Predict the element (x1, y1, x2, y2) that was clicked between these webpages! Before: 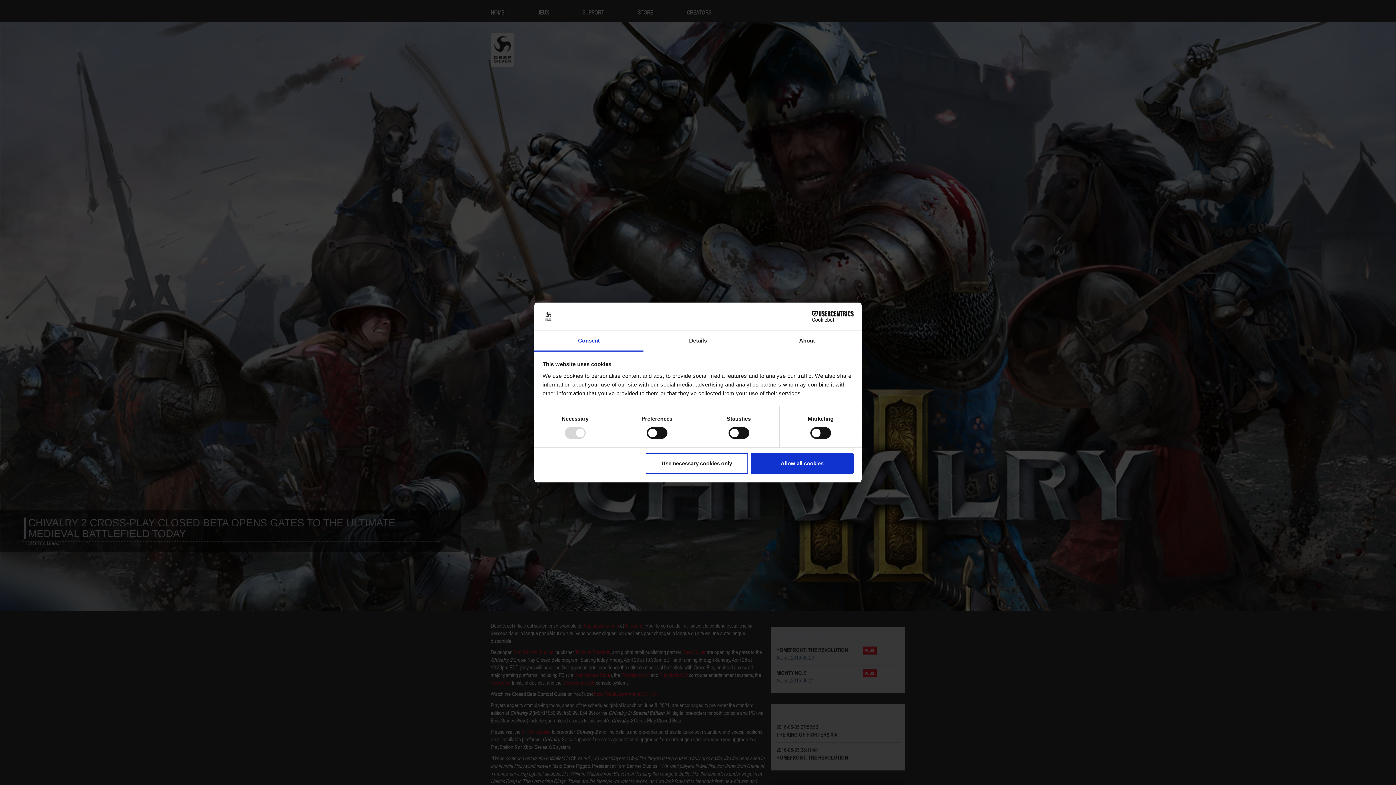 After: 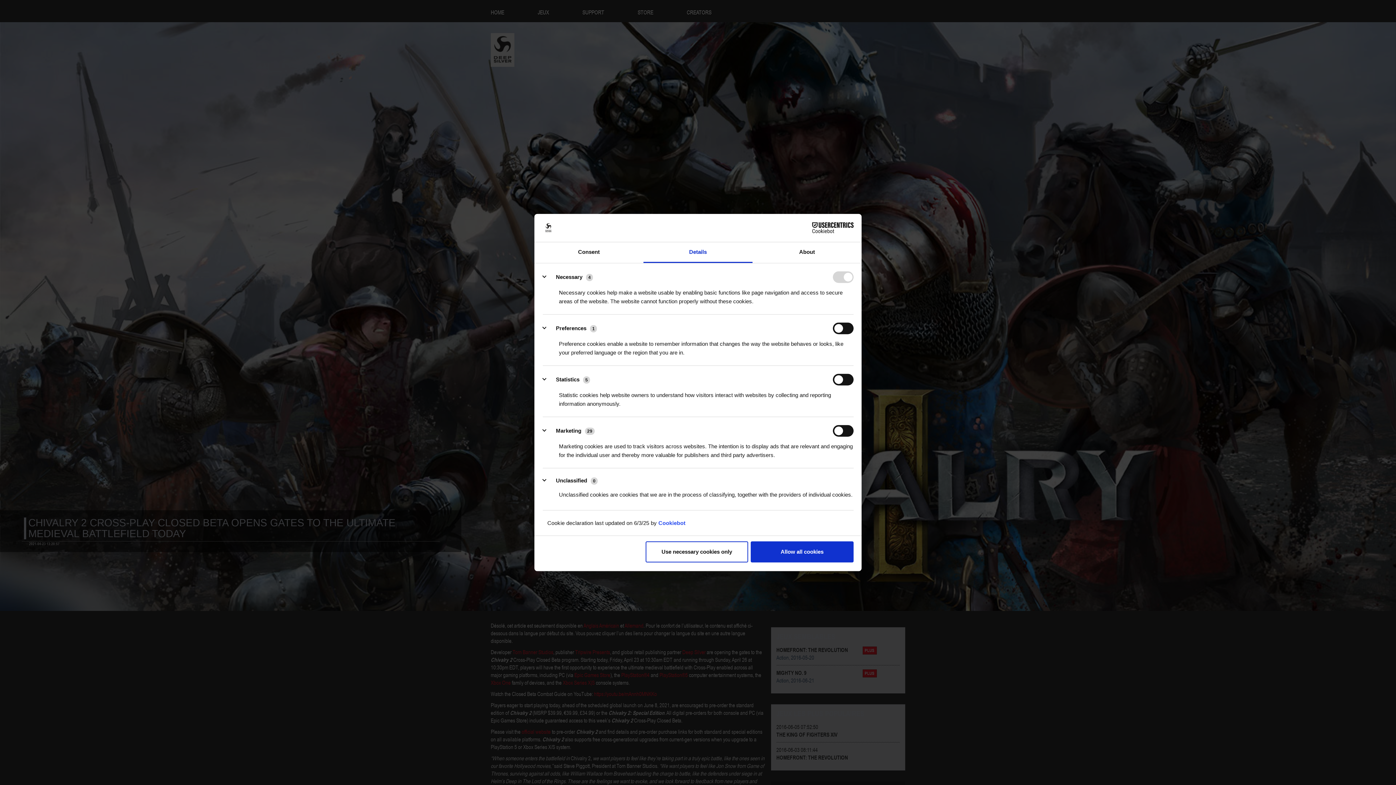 Action: bbox: (643, 331, 752, 351) label: Details